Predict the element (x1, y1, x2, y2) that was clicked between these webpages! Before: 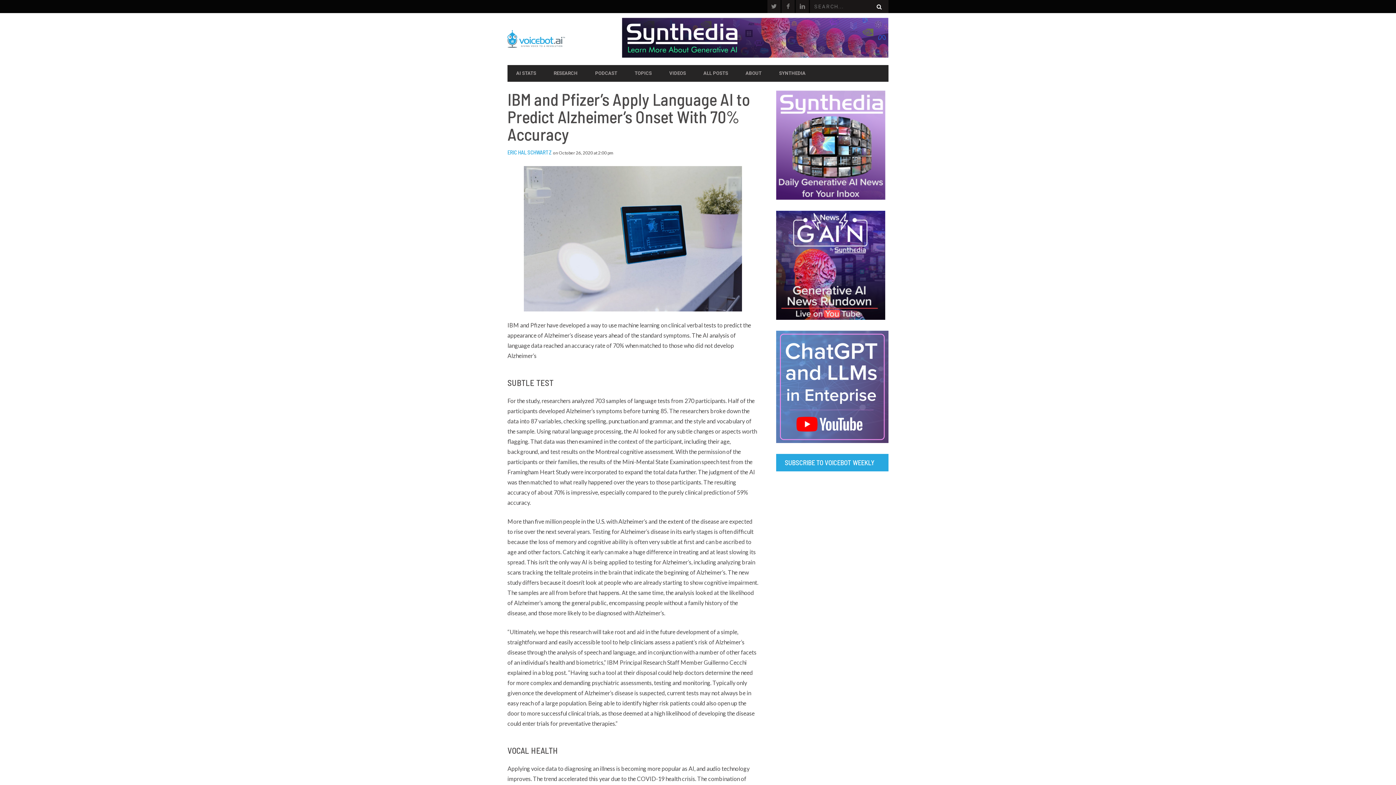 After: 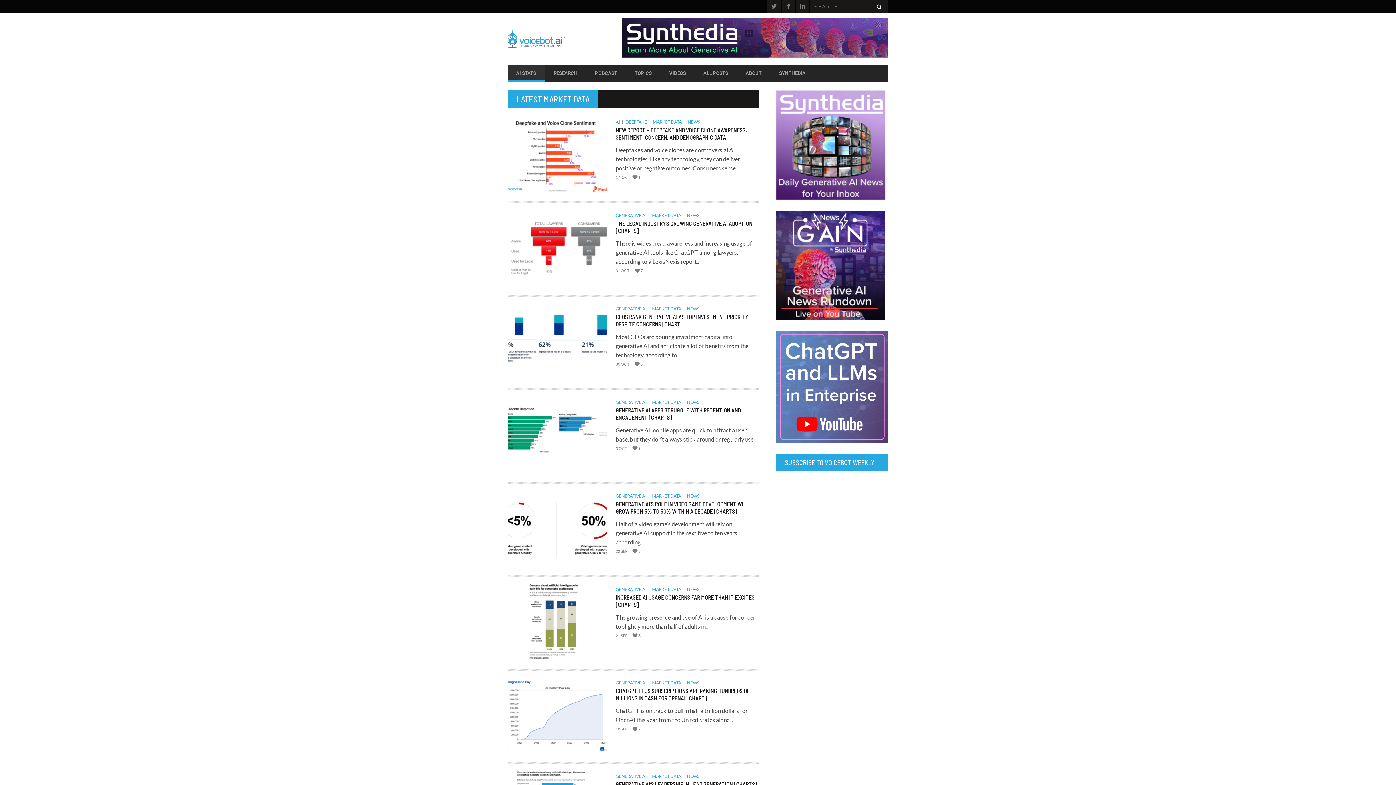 Action: bbox: (507, 66, 545, 79) label: AI STATS